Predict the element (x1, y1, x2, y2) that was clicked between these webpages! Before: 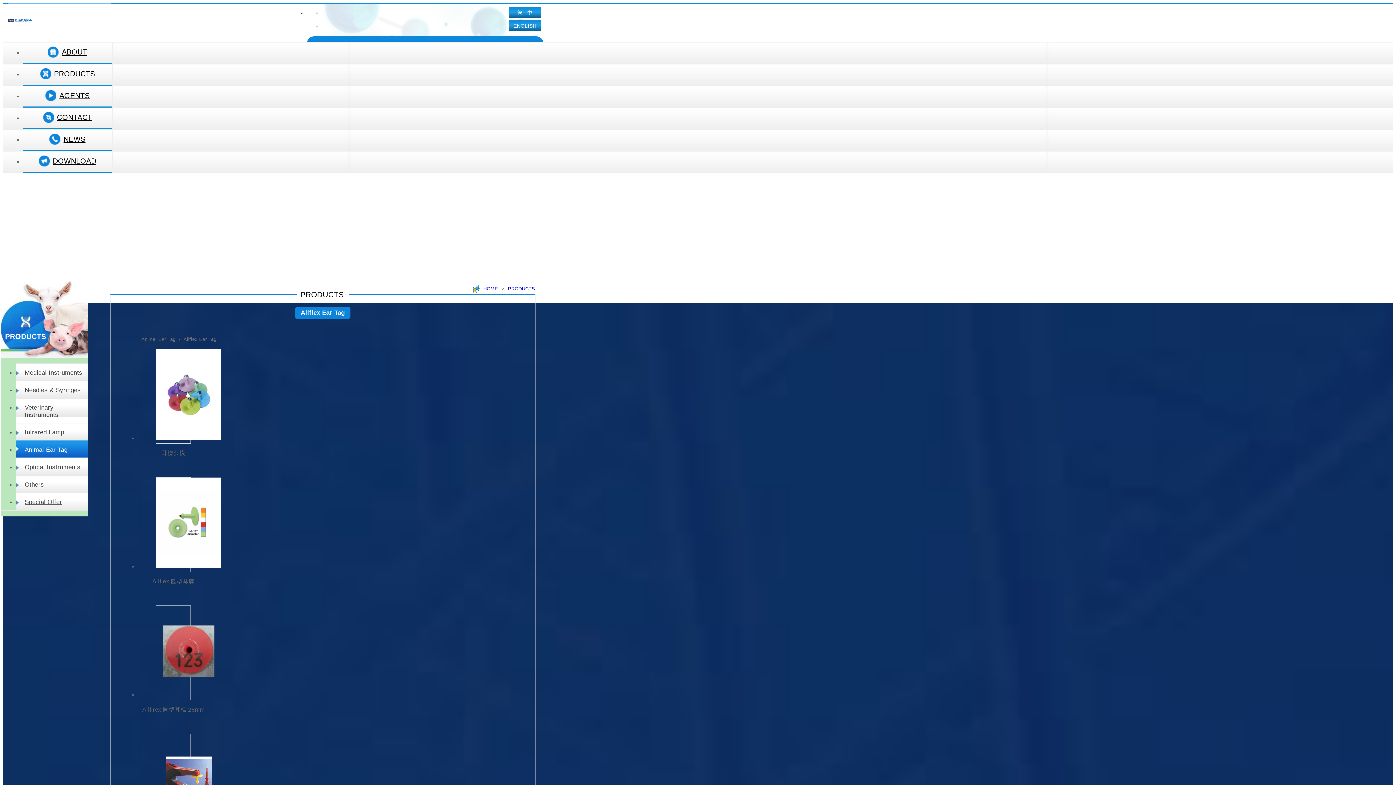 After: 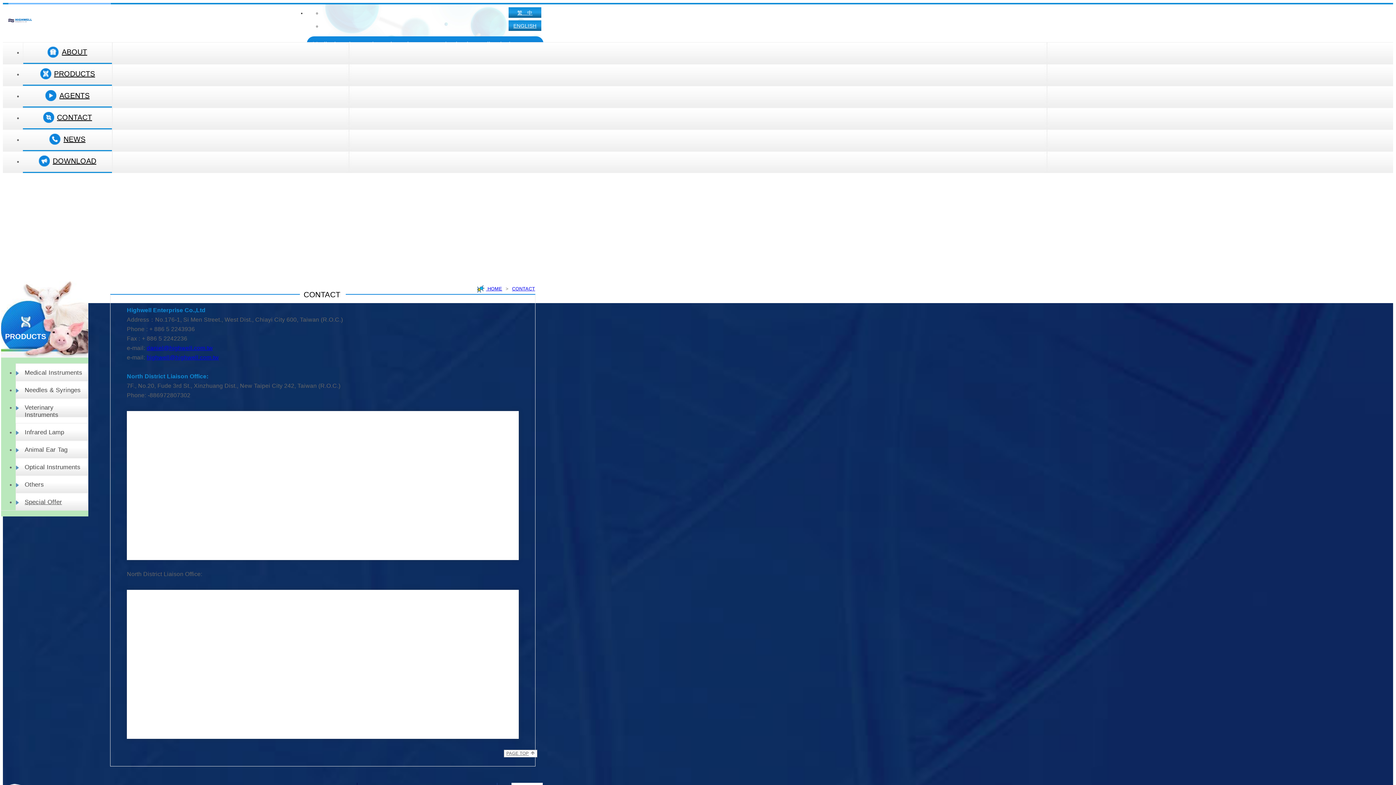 Action: bbox: (22, 107, 112, 129) label: CONTACT